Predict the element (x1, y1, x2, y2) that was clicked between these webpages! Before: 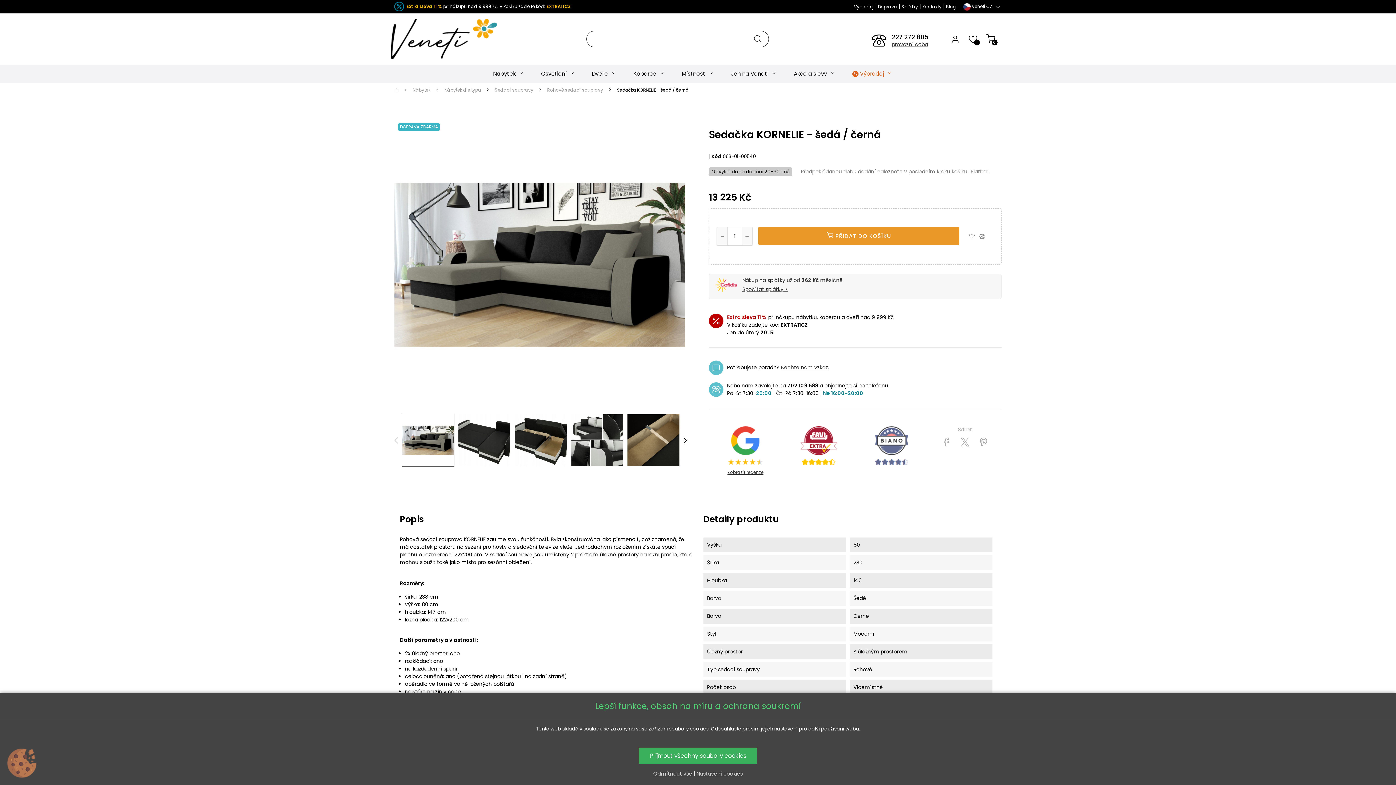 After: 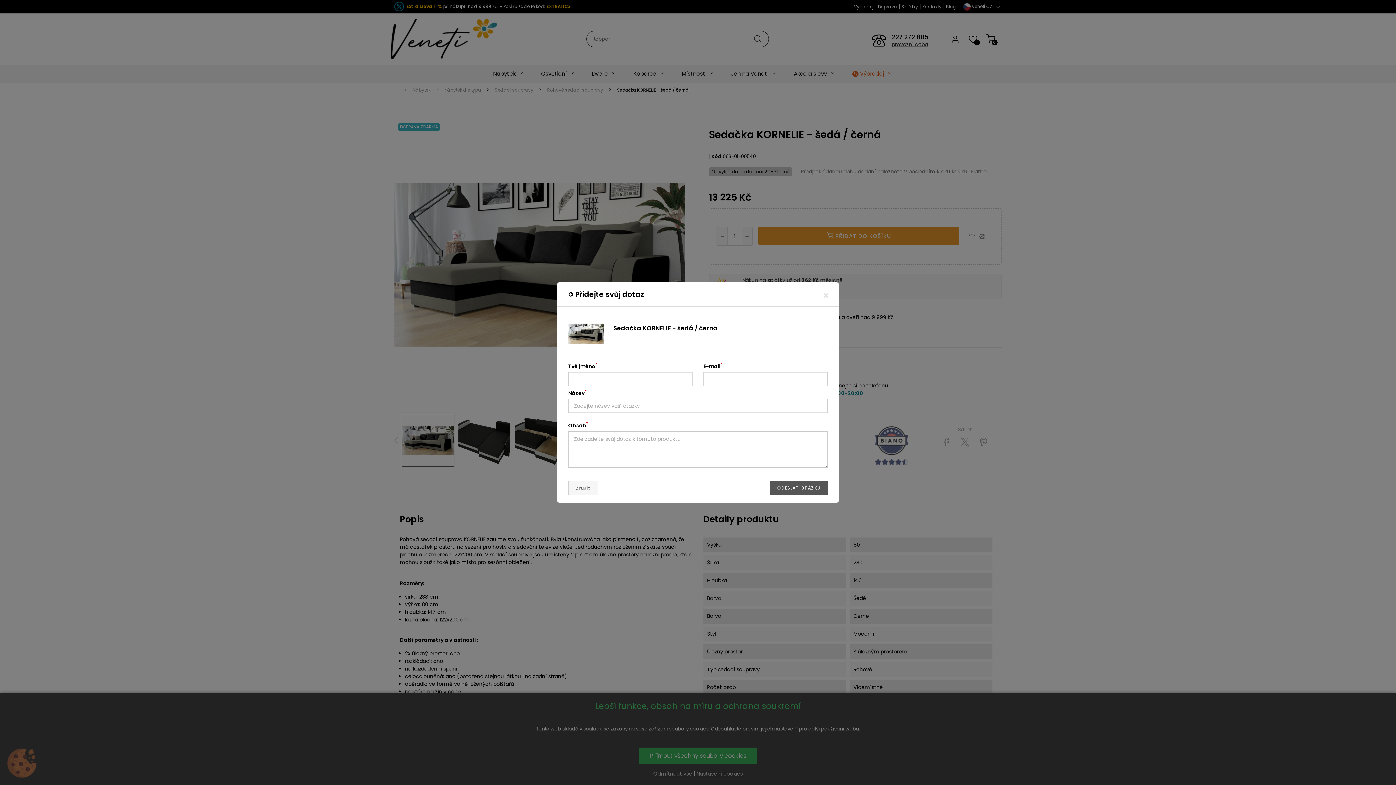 Action: label: Nechte nám vzkaz bbox: (781, 364, 828, 371)